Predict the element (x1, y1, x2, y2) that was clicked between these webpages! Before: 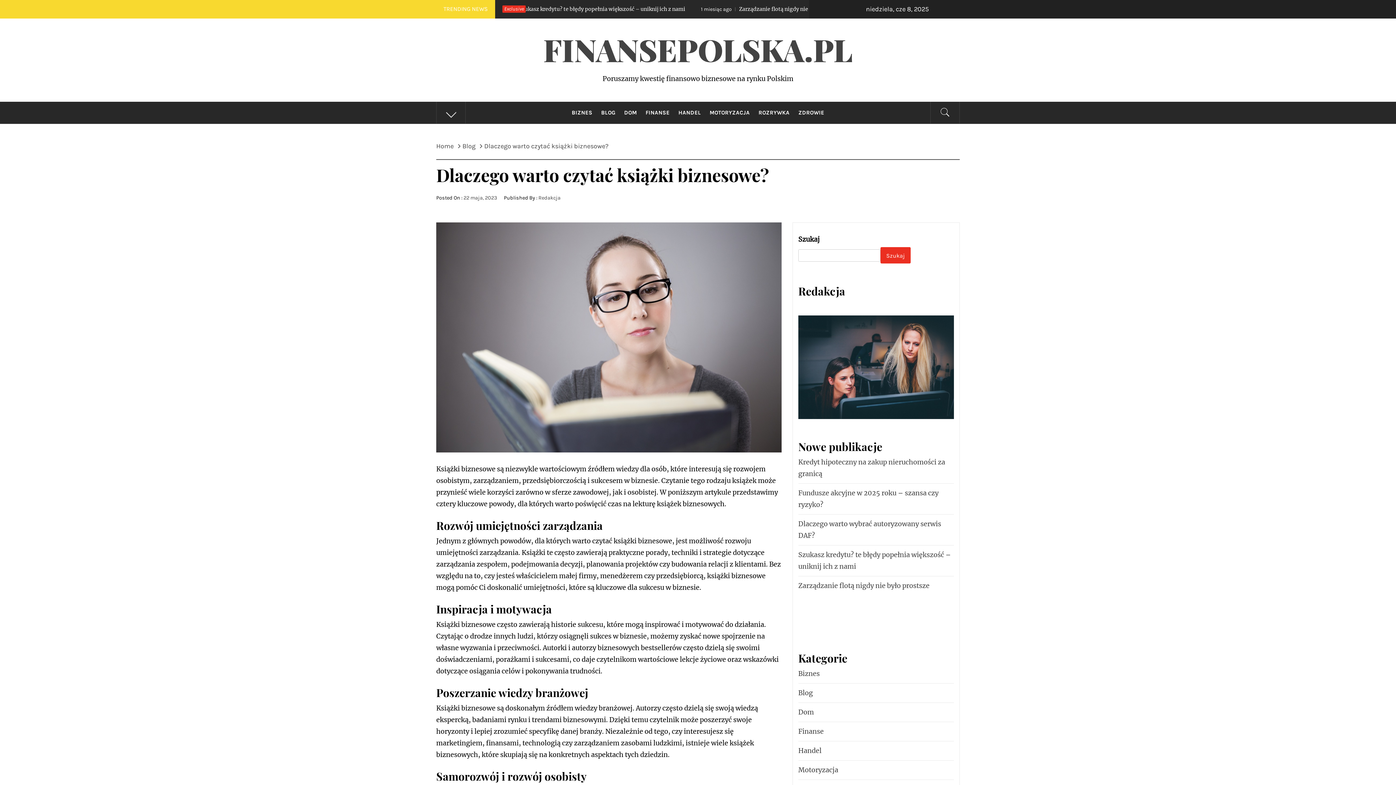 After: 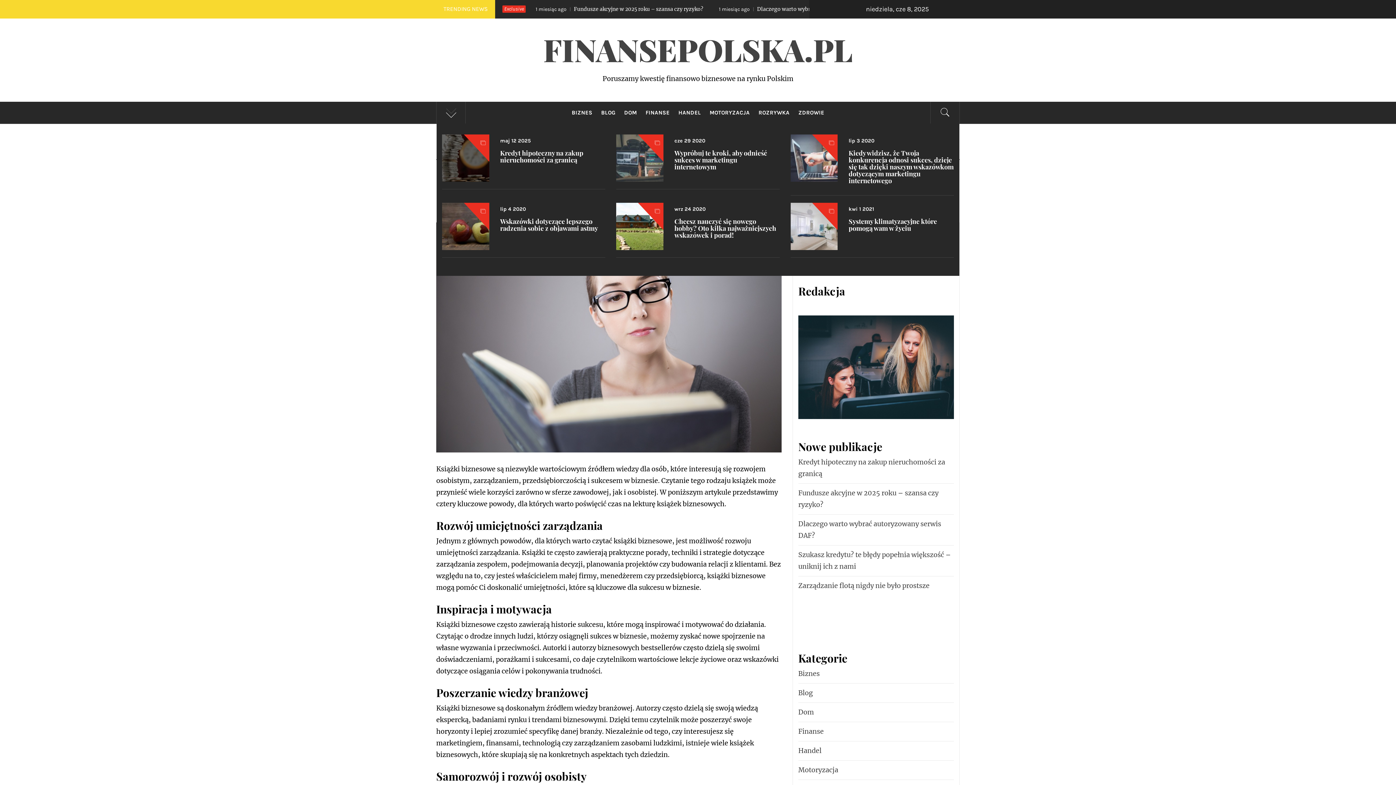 Action: bbox: (436, 123, 465, 145)